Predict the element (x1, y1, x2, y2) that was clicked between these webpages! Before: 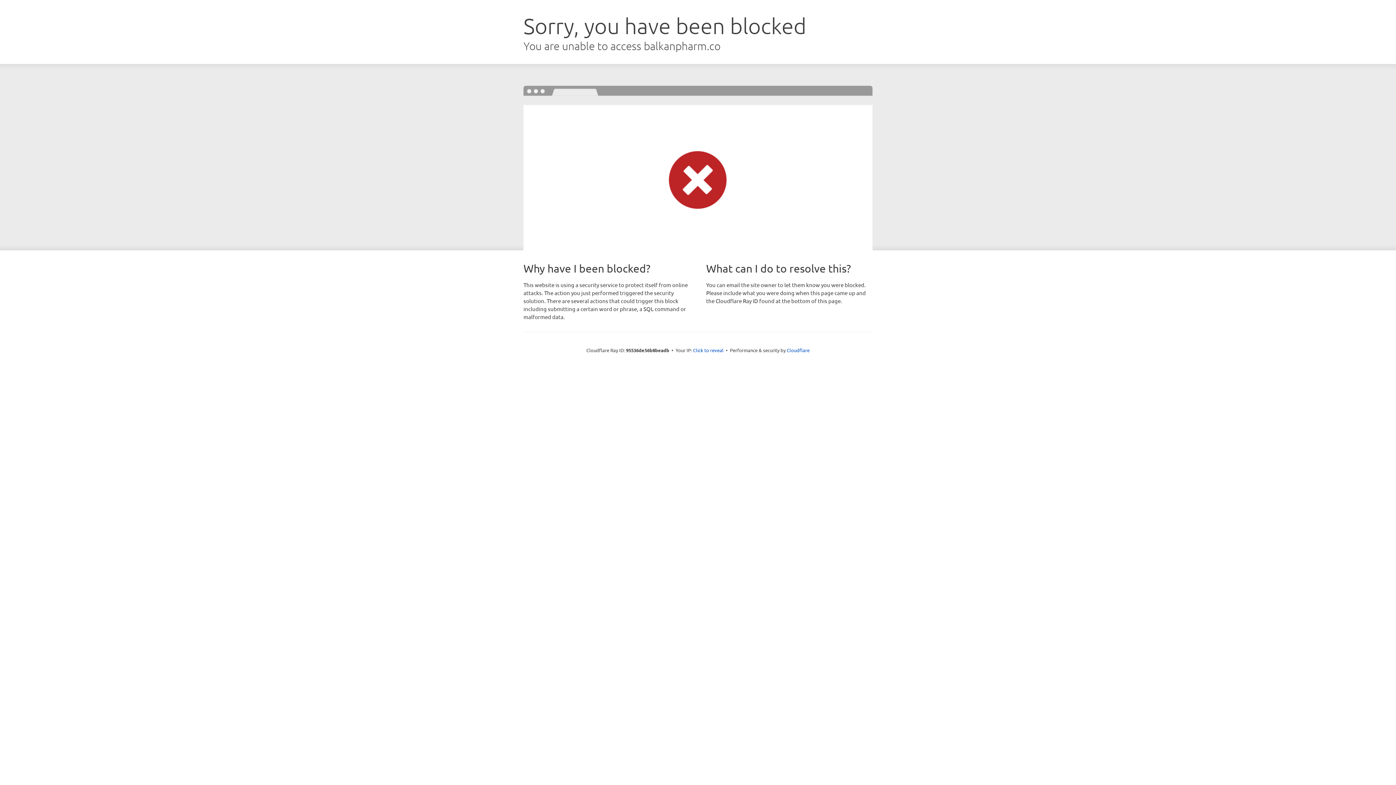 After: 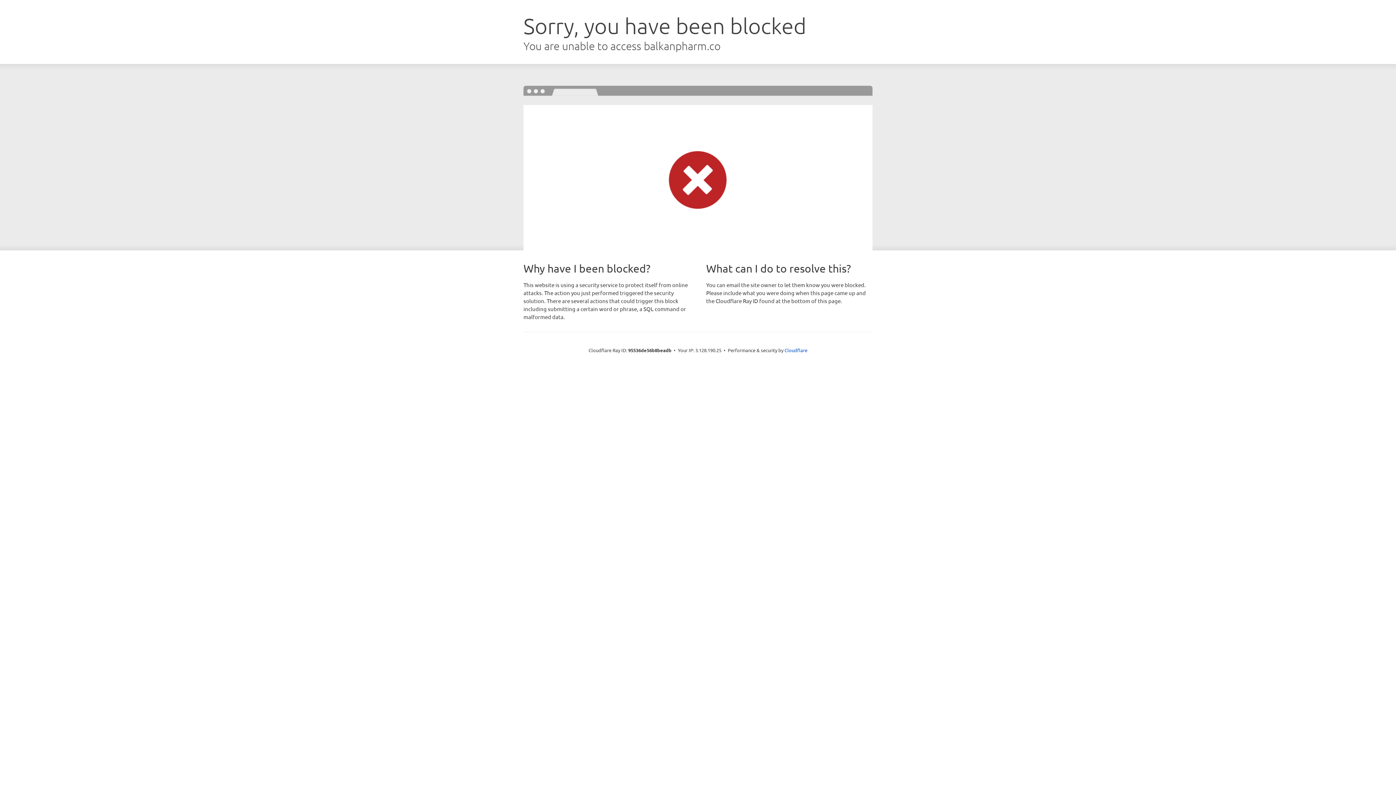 Action: label: Click to reveal bbox: (693, 346, 723, 353)